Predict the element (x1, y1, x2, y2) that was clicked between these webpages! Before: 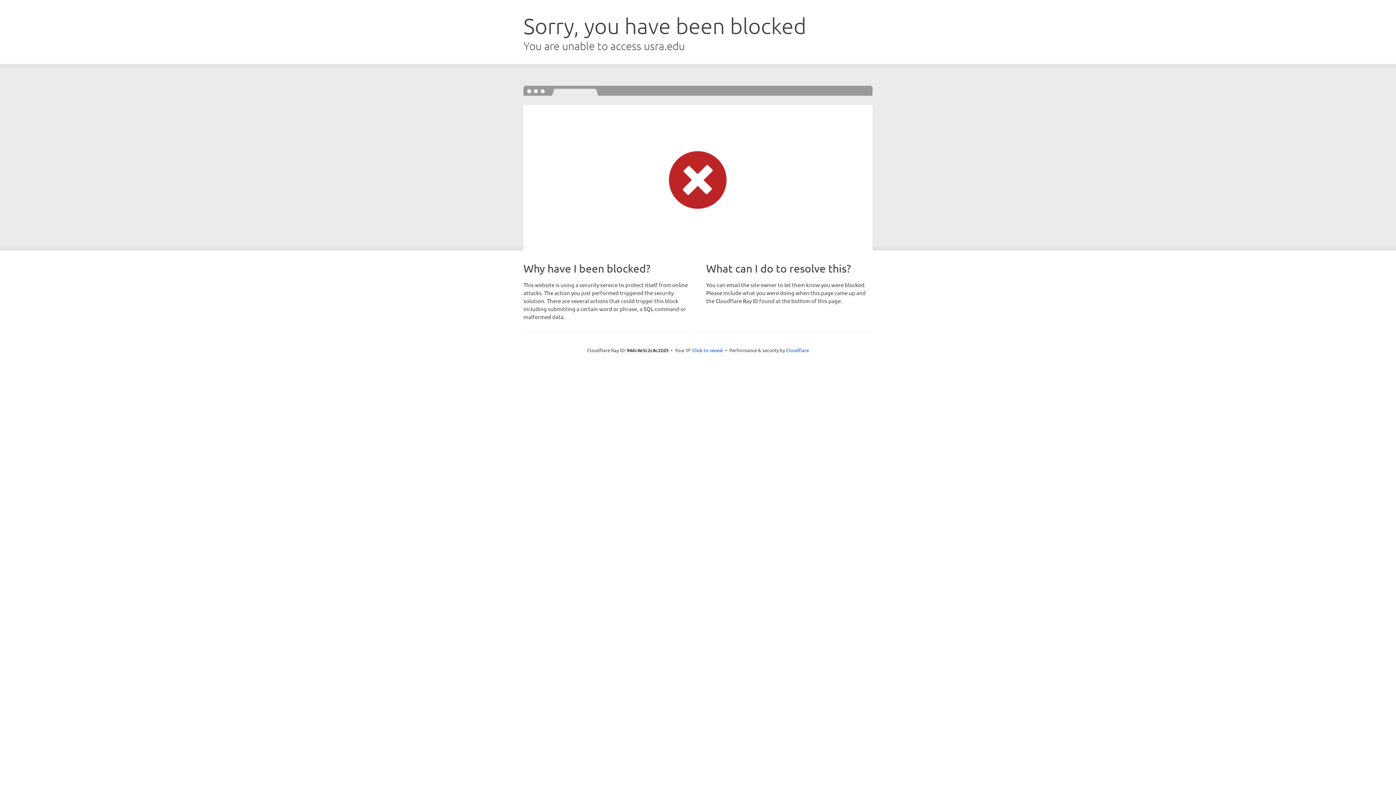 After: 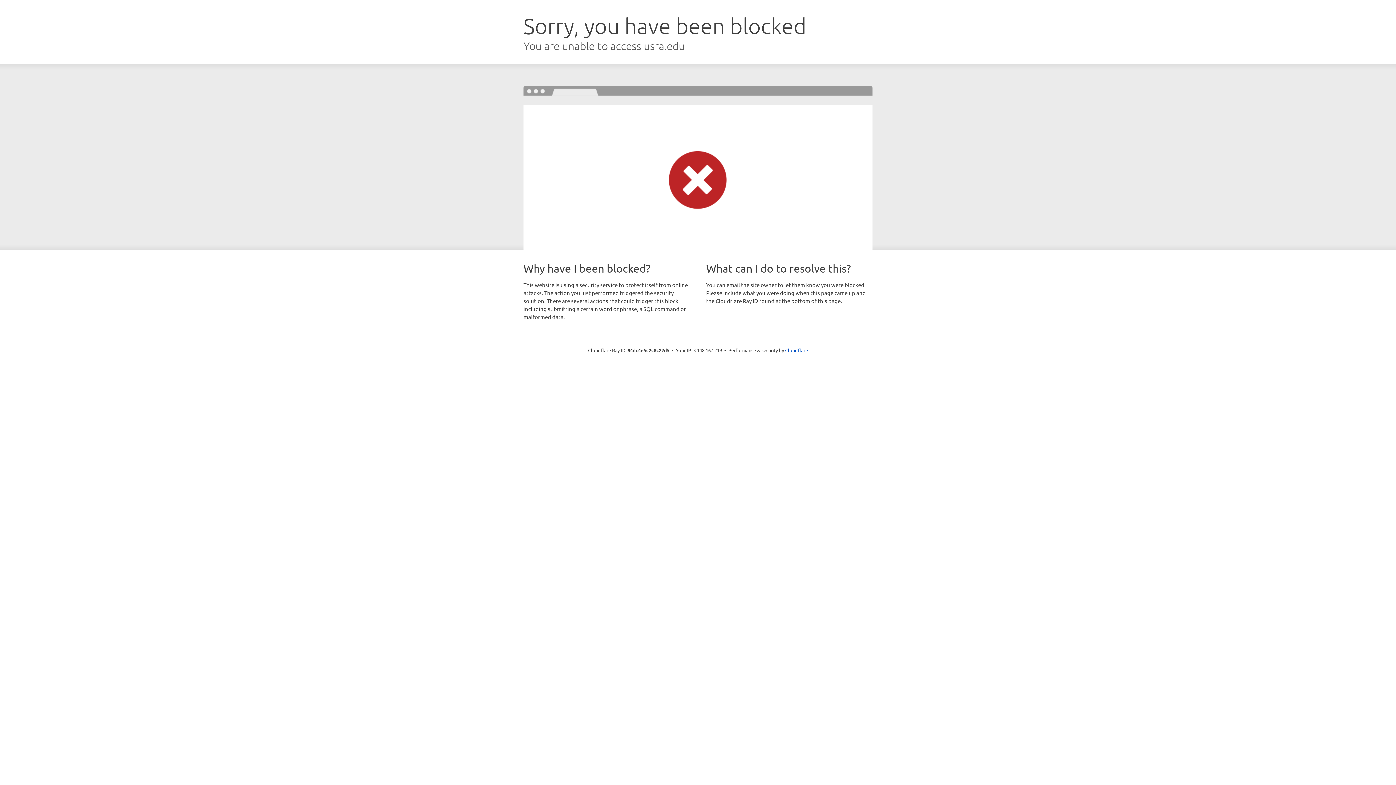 Action: bbox: (692, 346, 723, 353) label: Click to reveal